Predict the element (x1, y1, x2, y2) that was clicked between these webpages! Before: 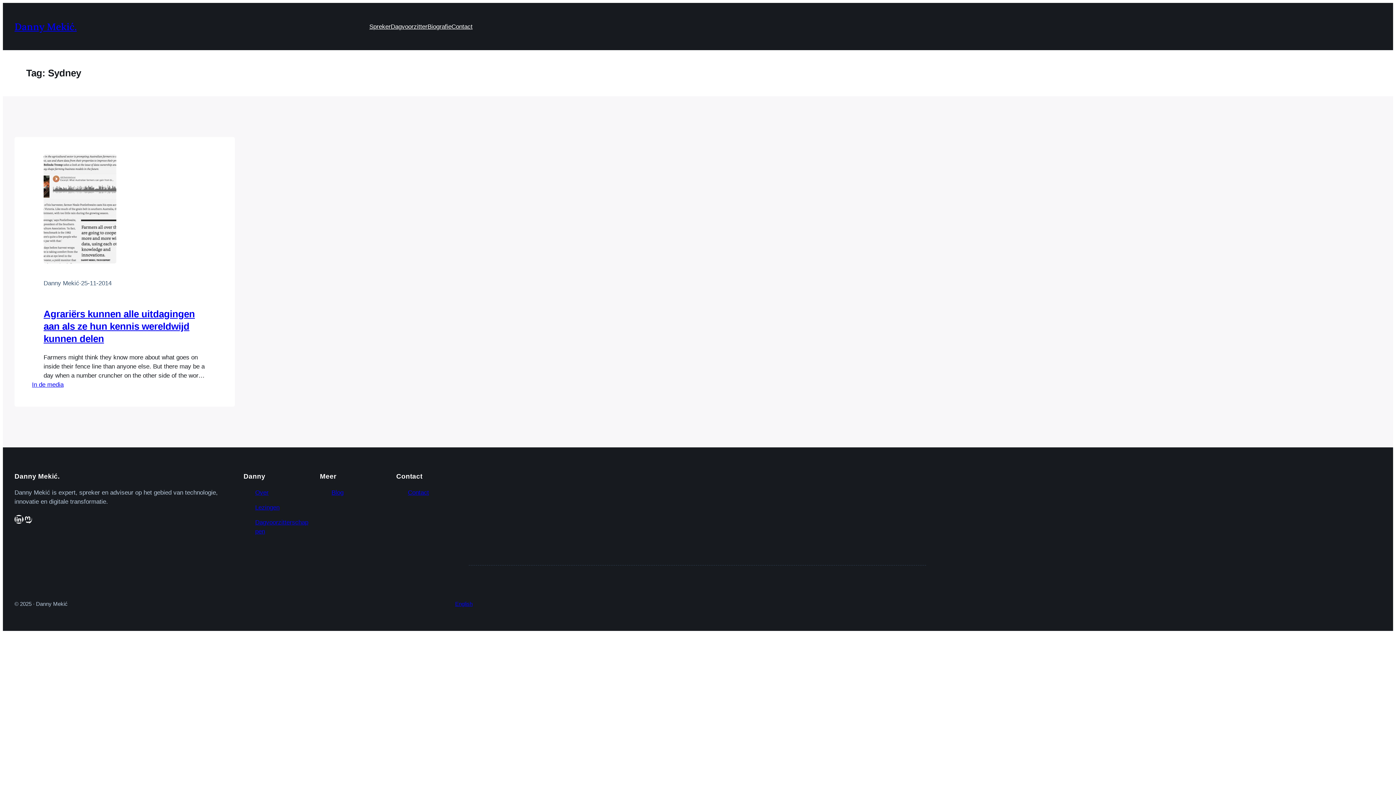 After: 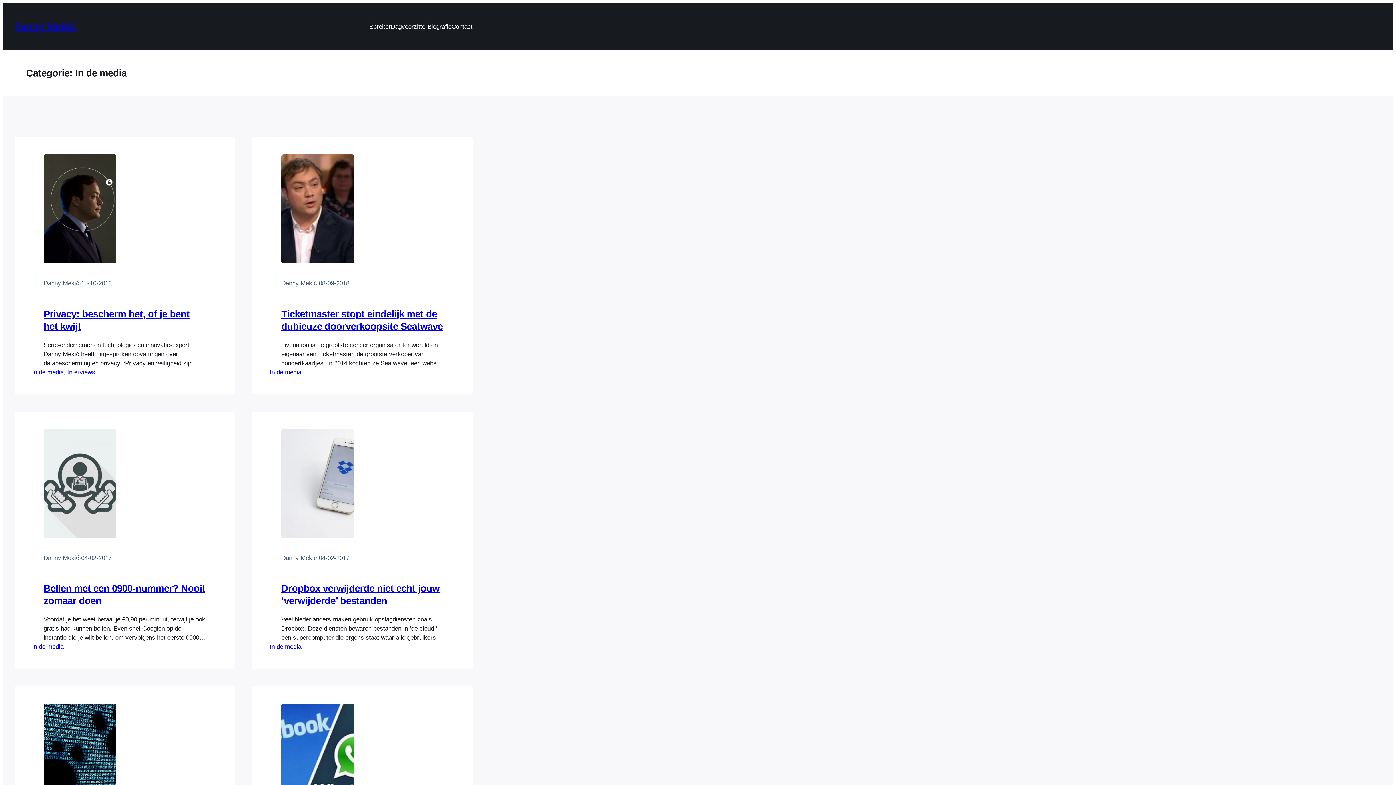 Action: bbox: (32, 381, 63, 388) label: In de media